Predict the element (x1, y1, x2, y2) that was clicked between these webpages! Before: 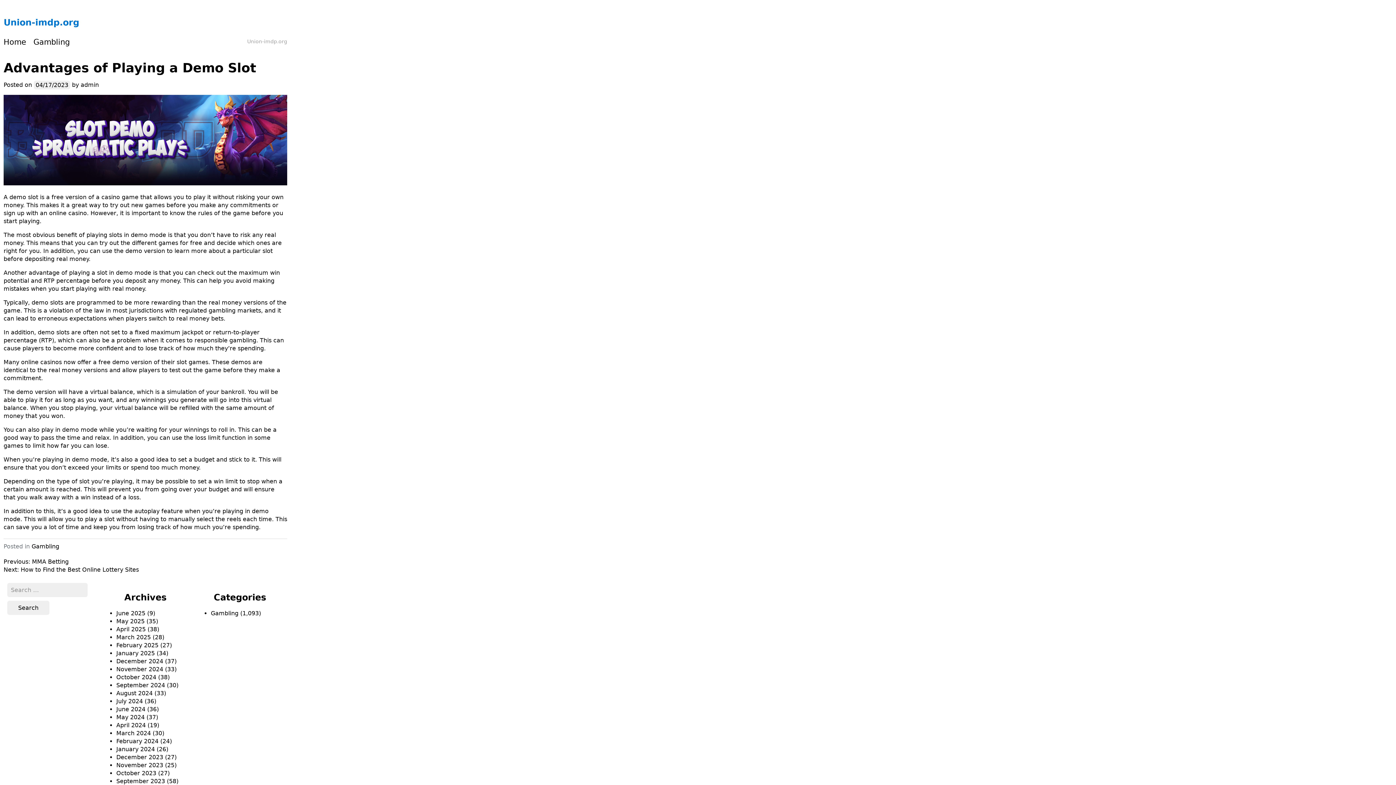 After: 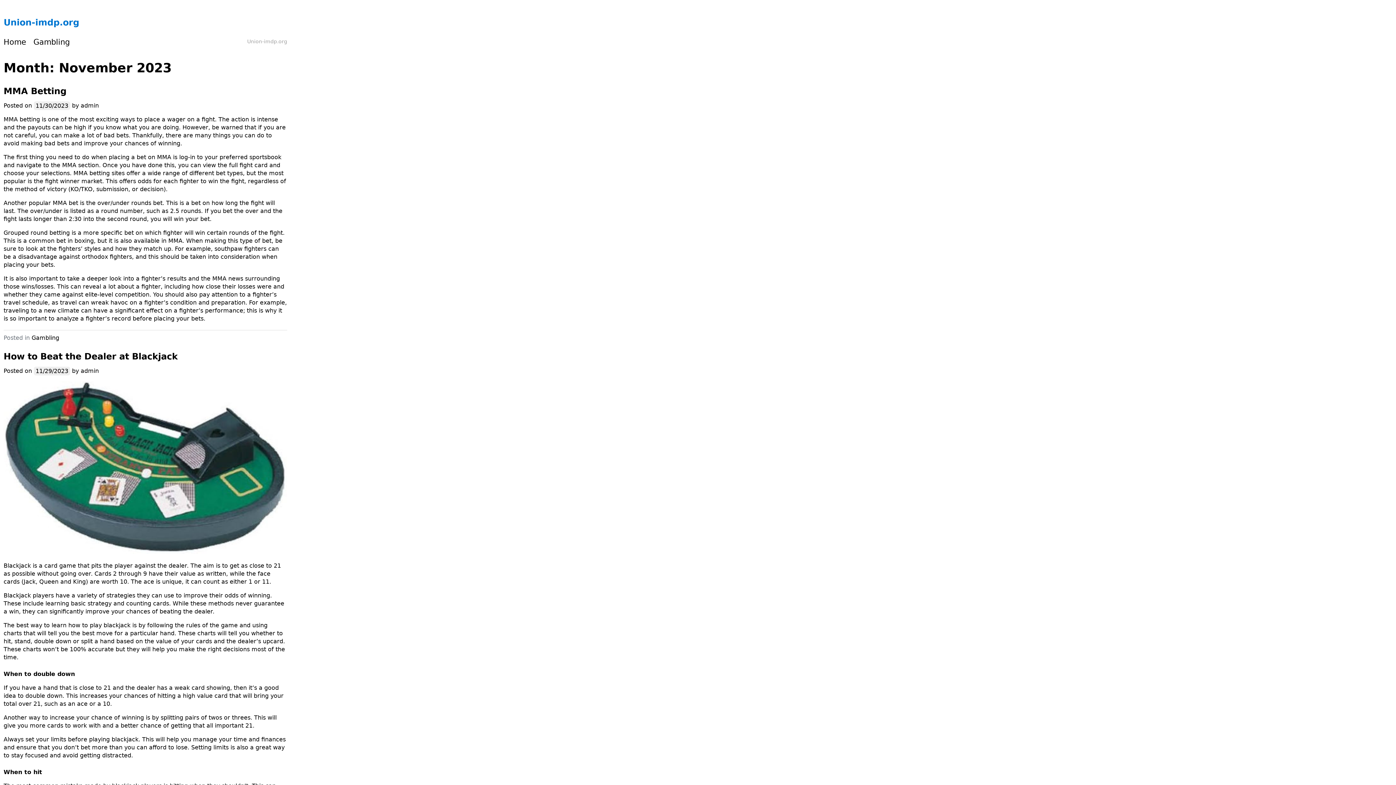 Action: label: November 2023 bbox: (116, 762, 163, 769)